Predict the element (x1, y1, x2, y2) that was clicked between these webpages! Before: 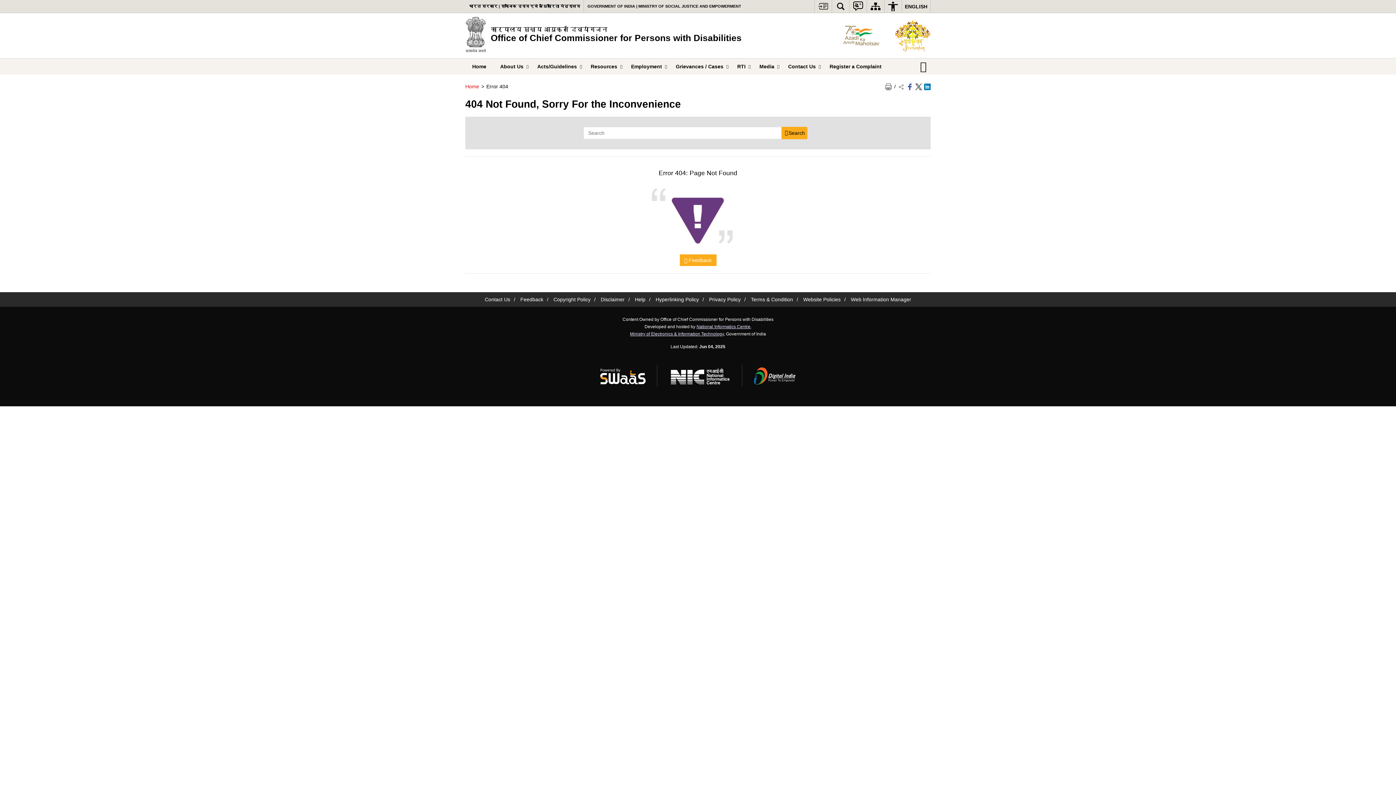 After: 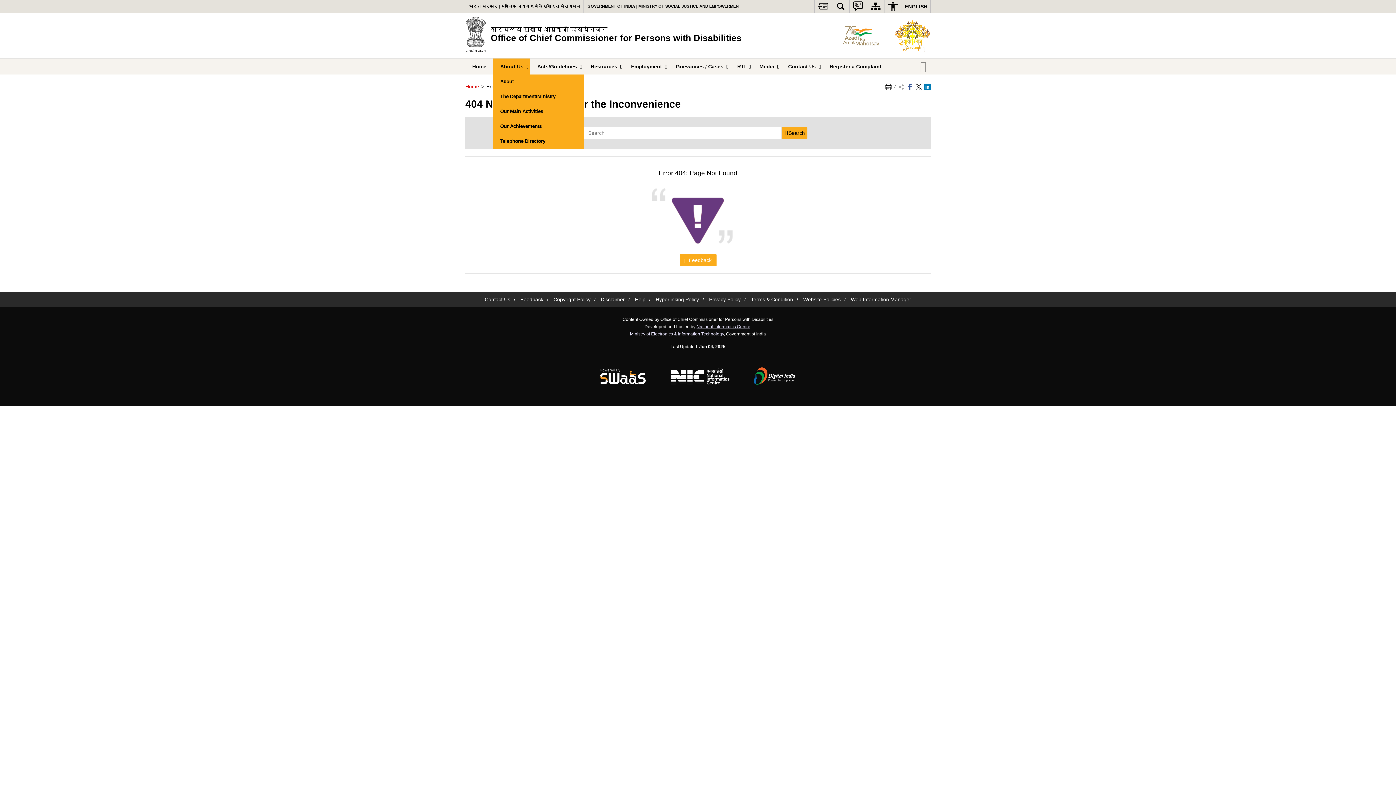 Action: bbox: (493, 58, 530, 74) label: About Us